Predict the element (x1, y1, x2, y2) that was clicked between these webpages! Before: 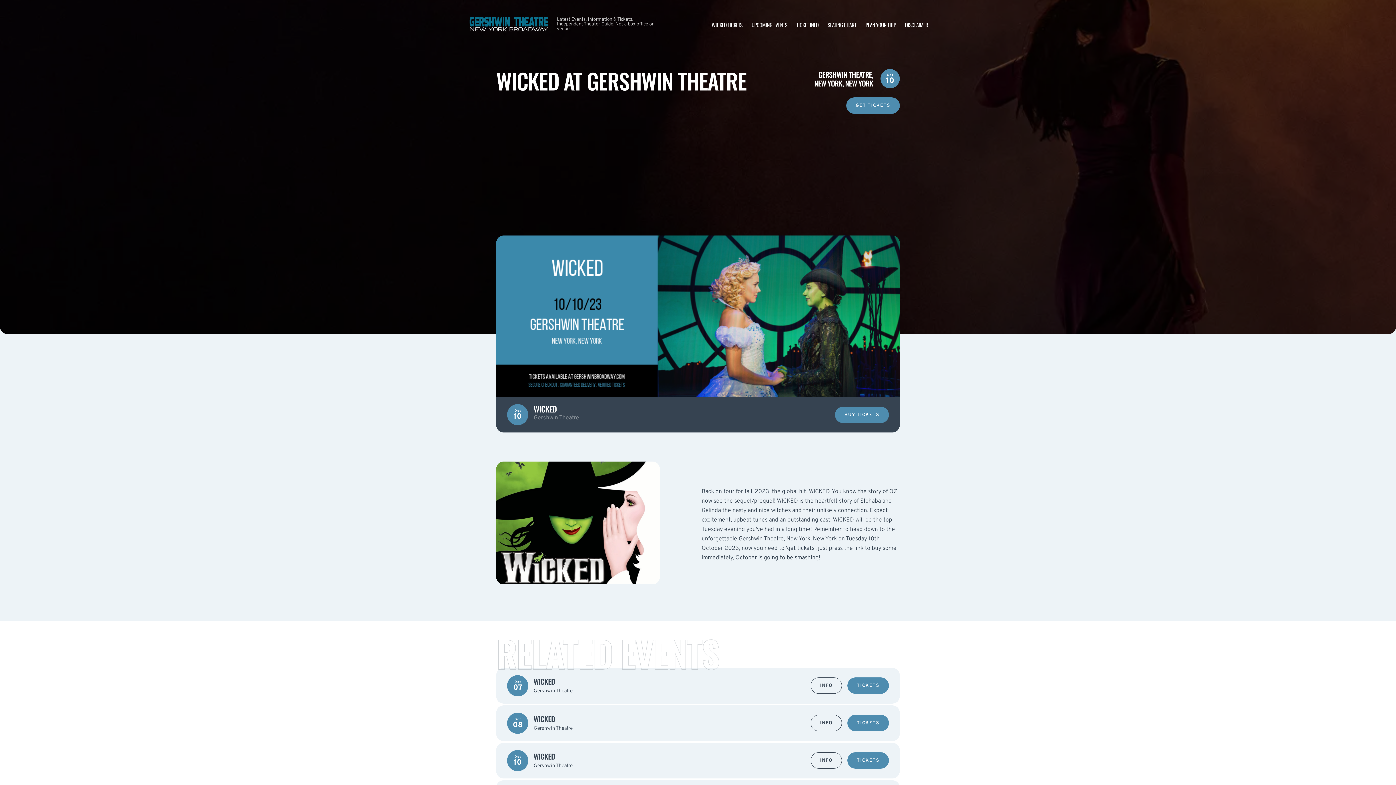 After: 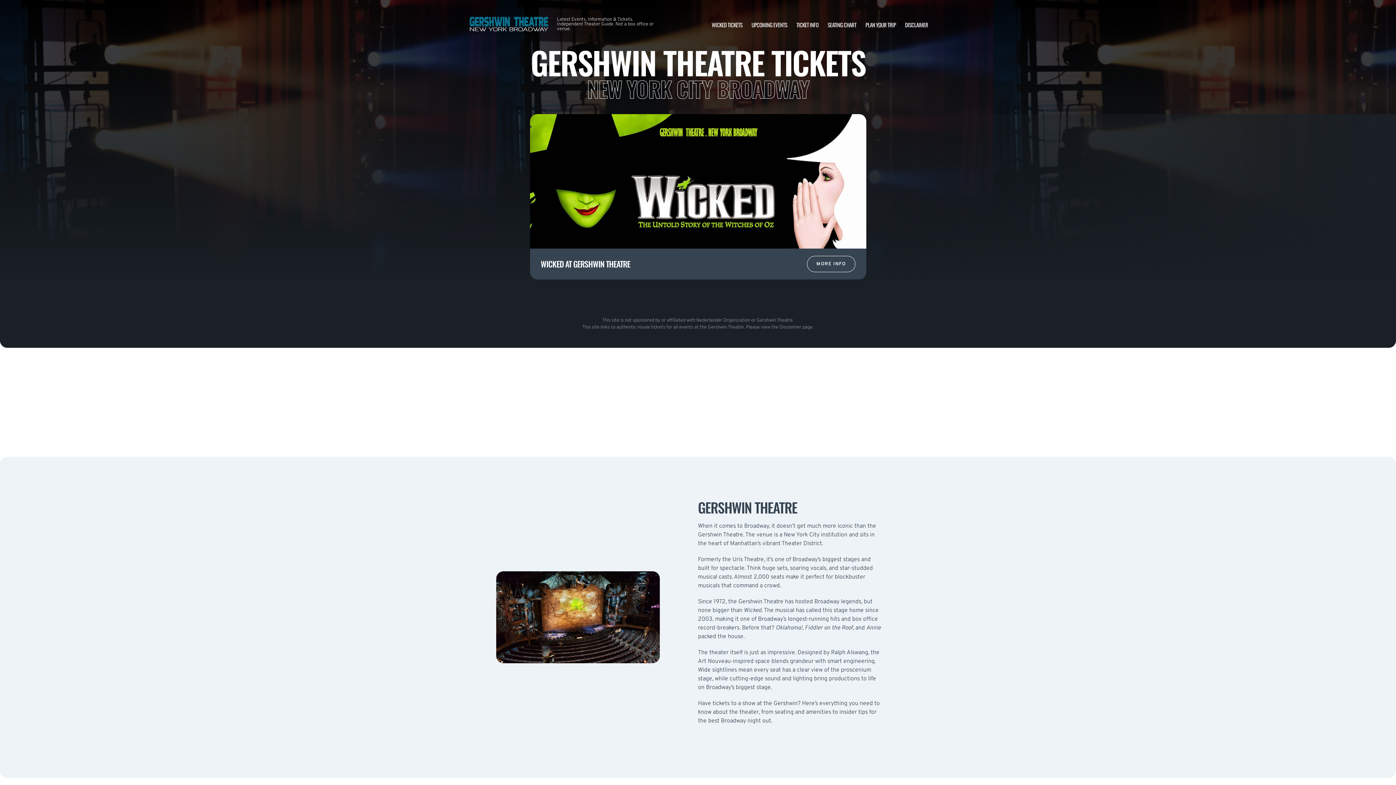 Action: bbox: (468, 10, 549, 38)